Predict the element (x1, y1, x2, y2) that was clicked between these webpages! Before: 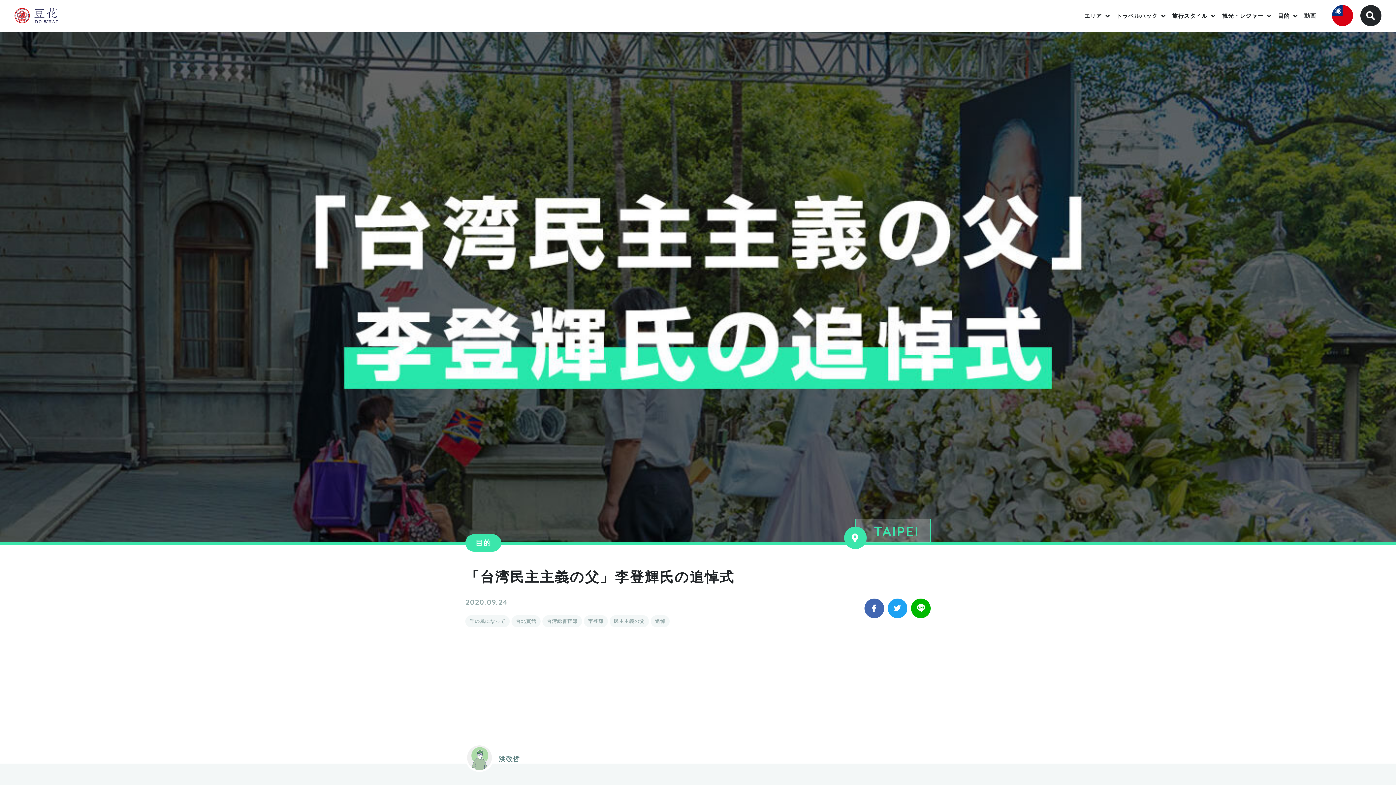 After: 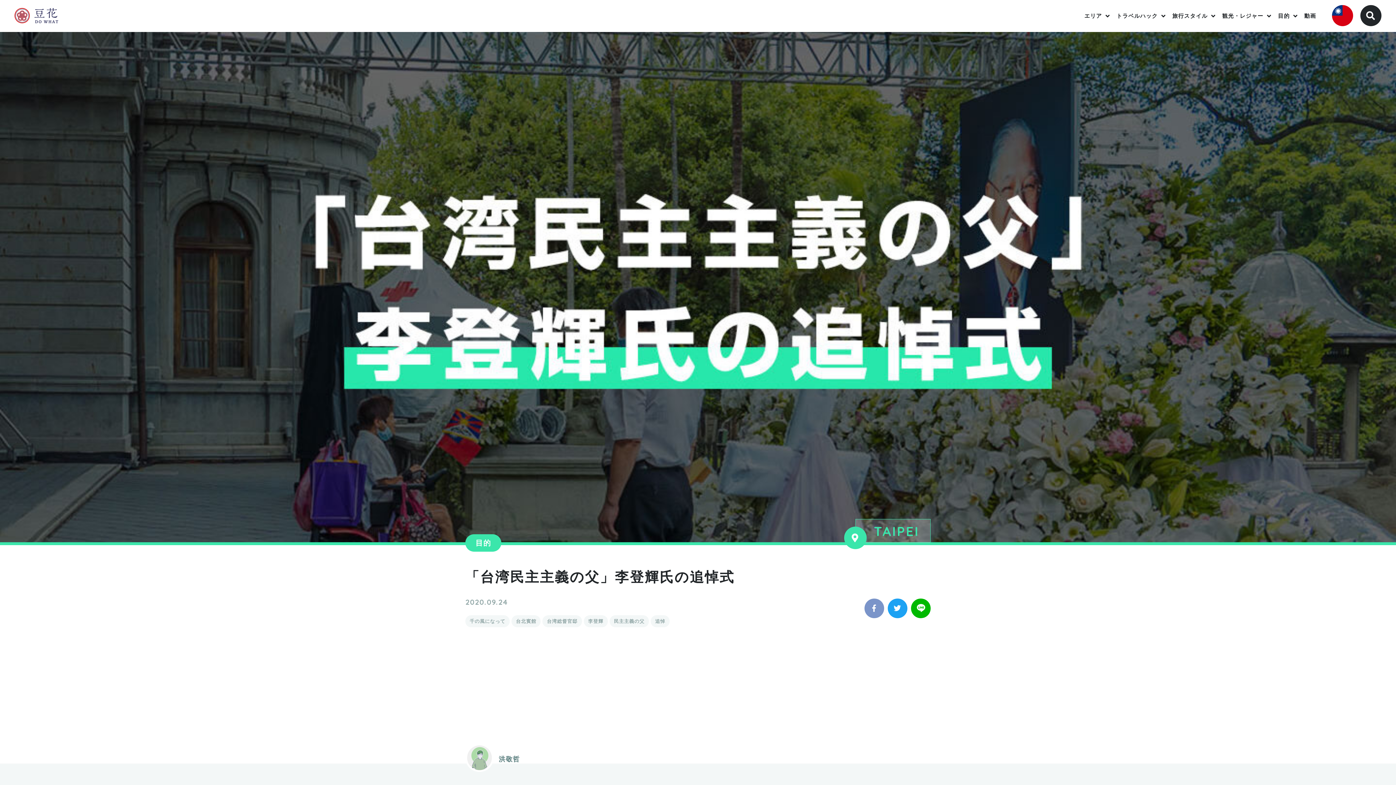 Action: bbox: (864, 598, 884, 618)